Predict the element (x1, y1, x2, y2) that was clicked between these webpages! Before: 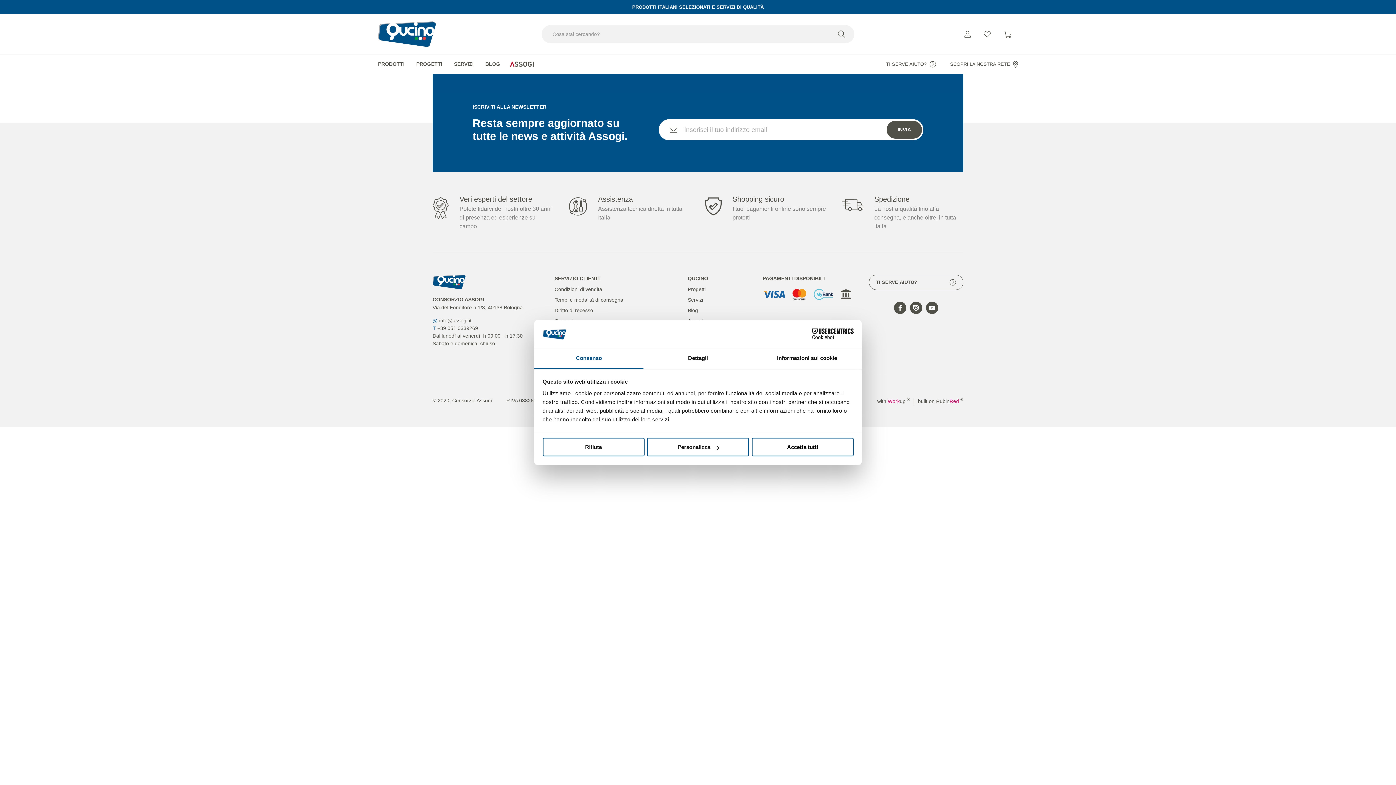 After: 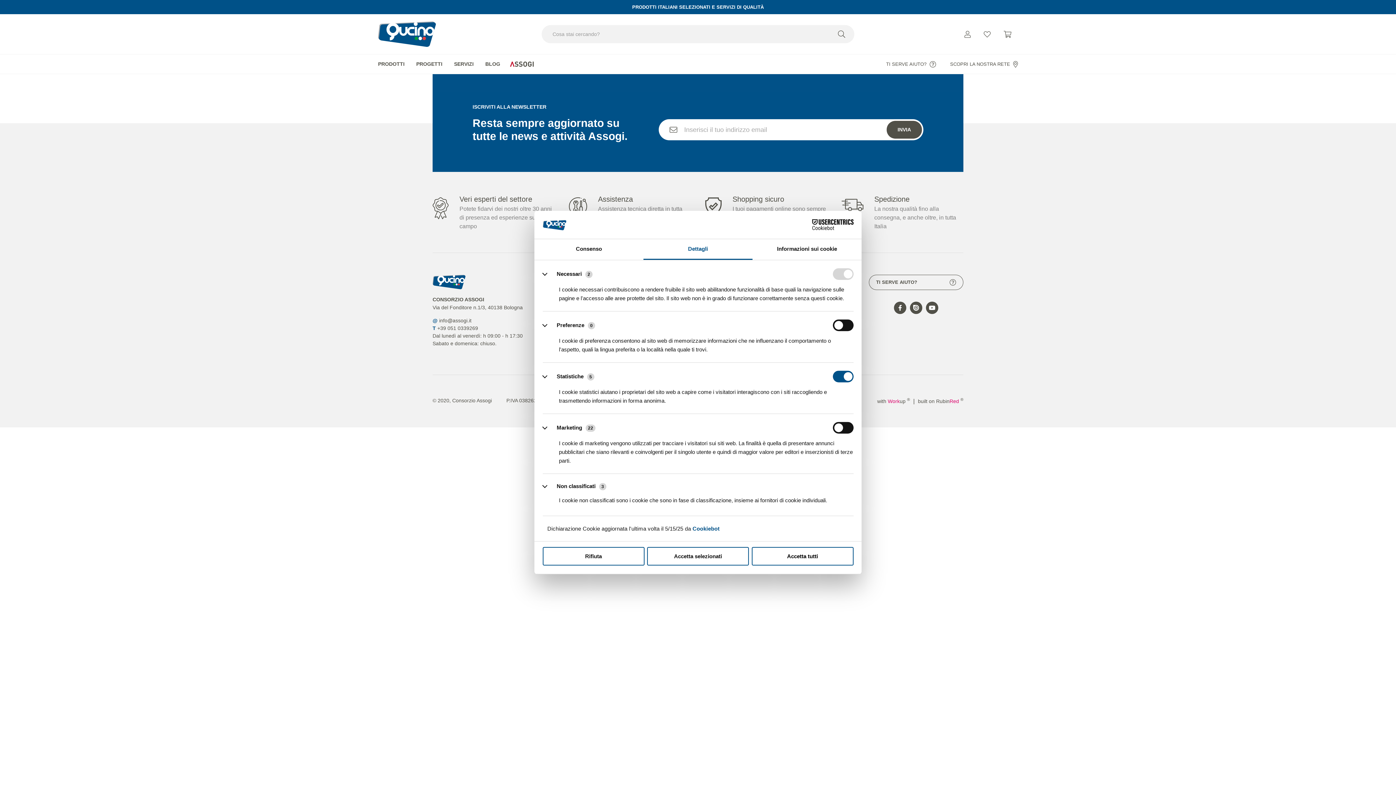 Action: bbox: (647, 438, 749, 456) label: Personalizza